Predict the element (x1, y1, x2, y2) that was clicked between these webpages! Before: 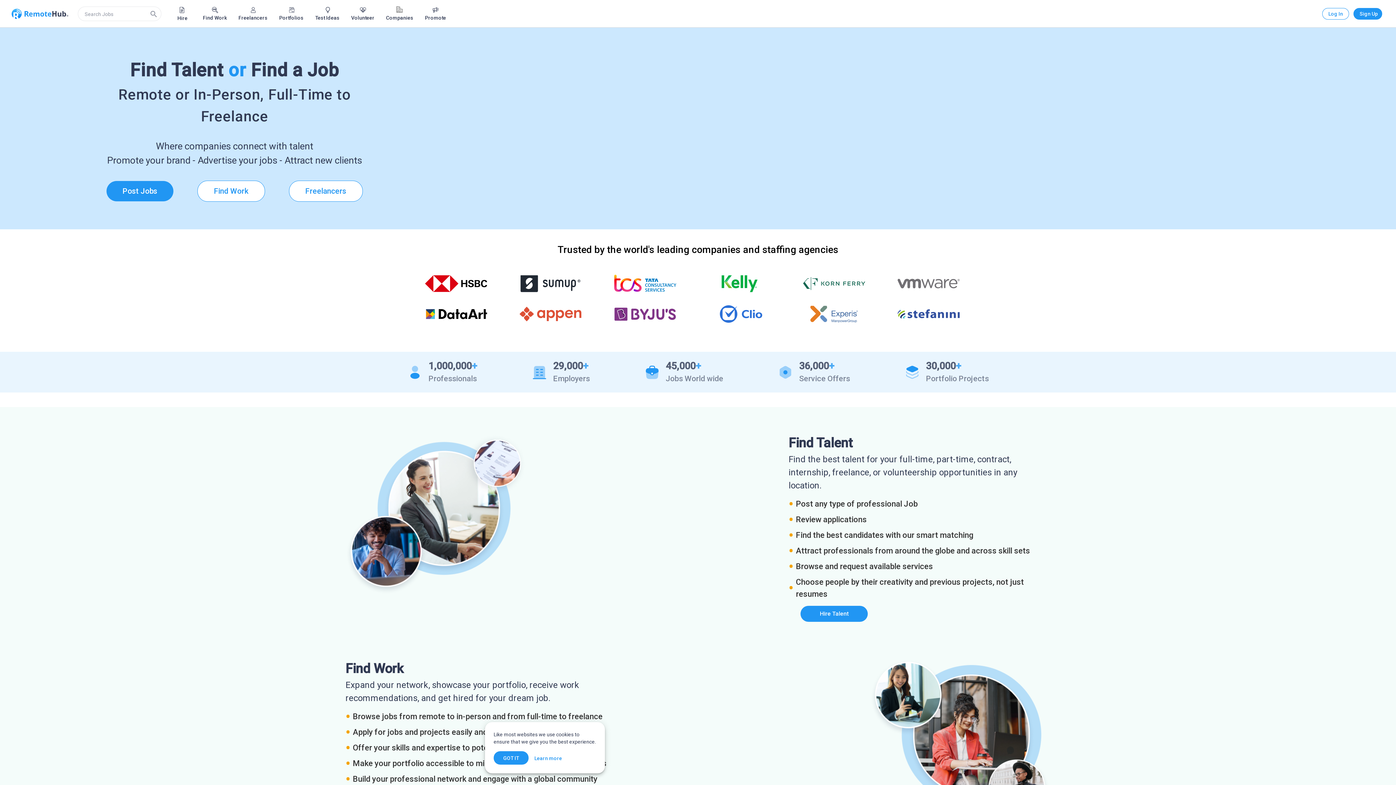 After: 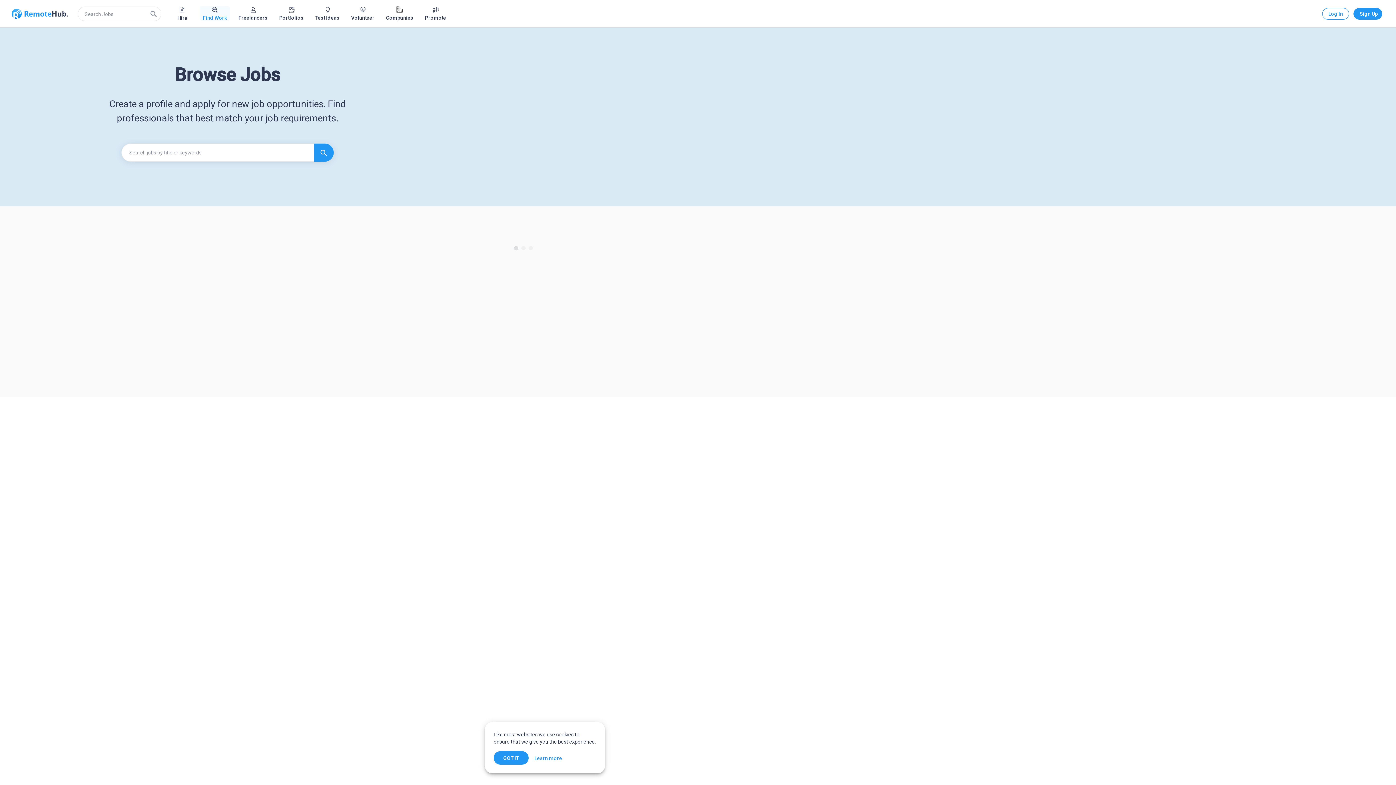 Action: label: Find Work bbox: (200, 6, 229, 20)